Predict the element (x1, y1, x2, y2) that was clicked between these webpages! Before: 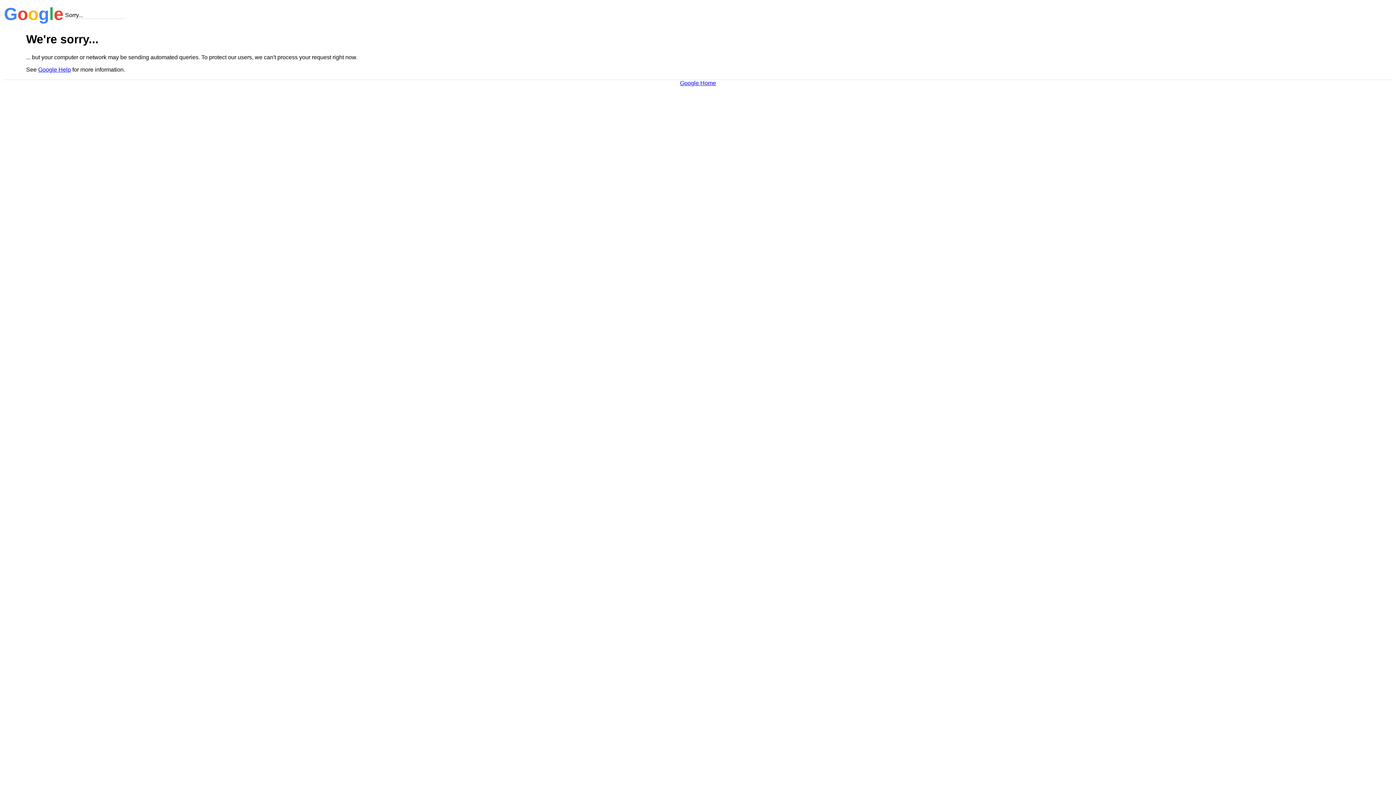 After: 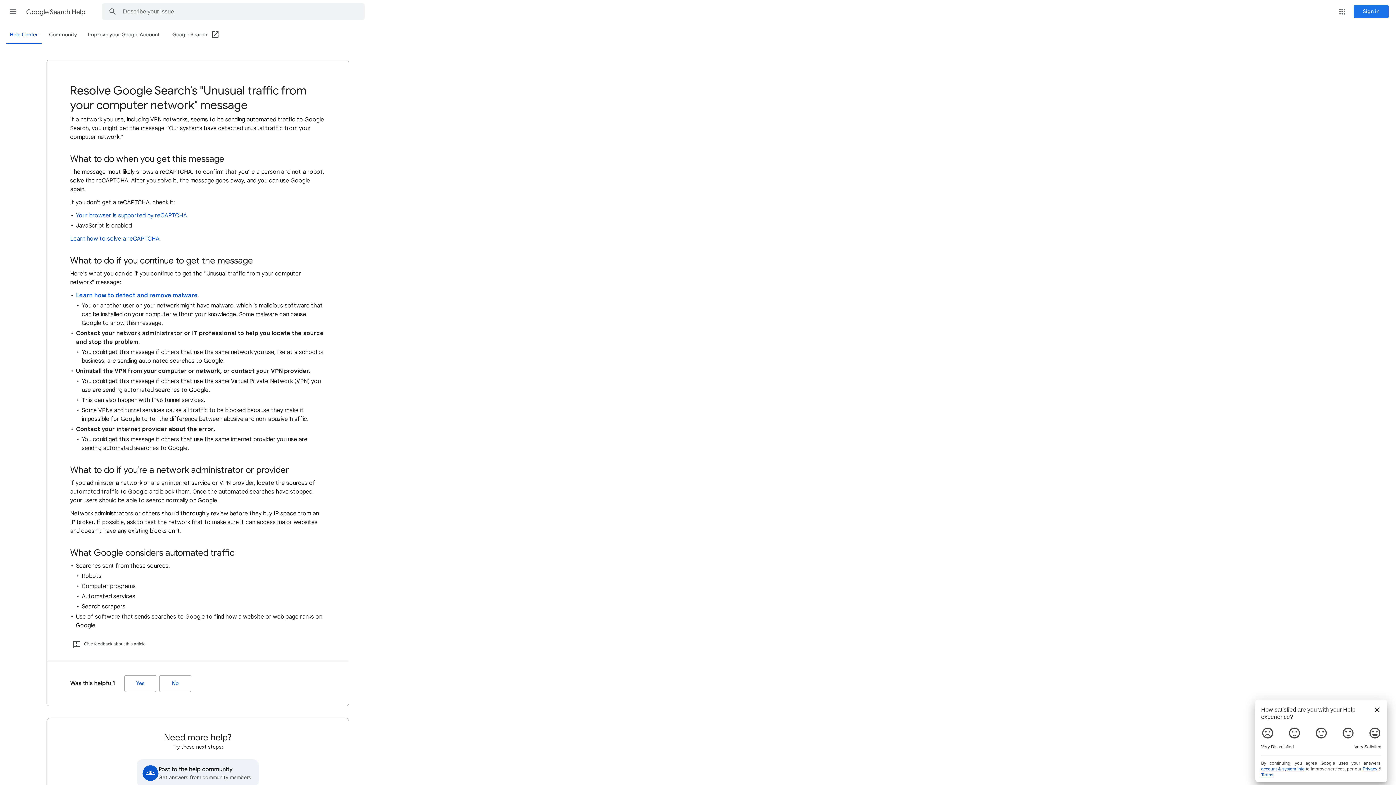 Action: label: Google Help bbox: (38, 66, 70, 72)